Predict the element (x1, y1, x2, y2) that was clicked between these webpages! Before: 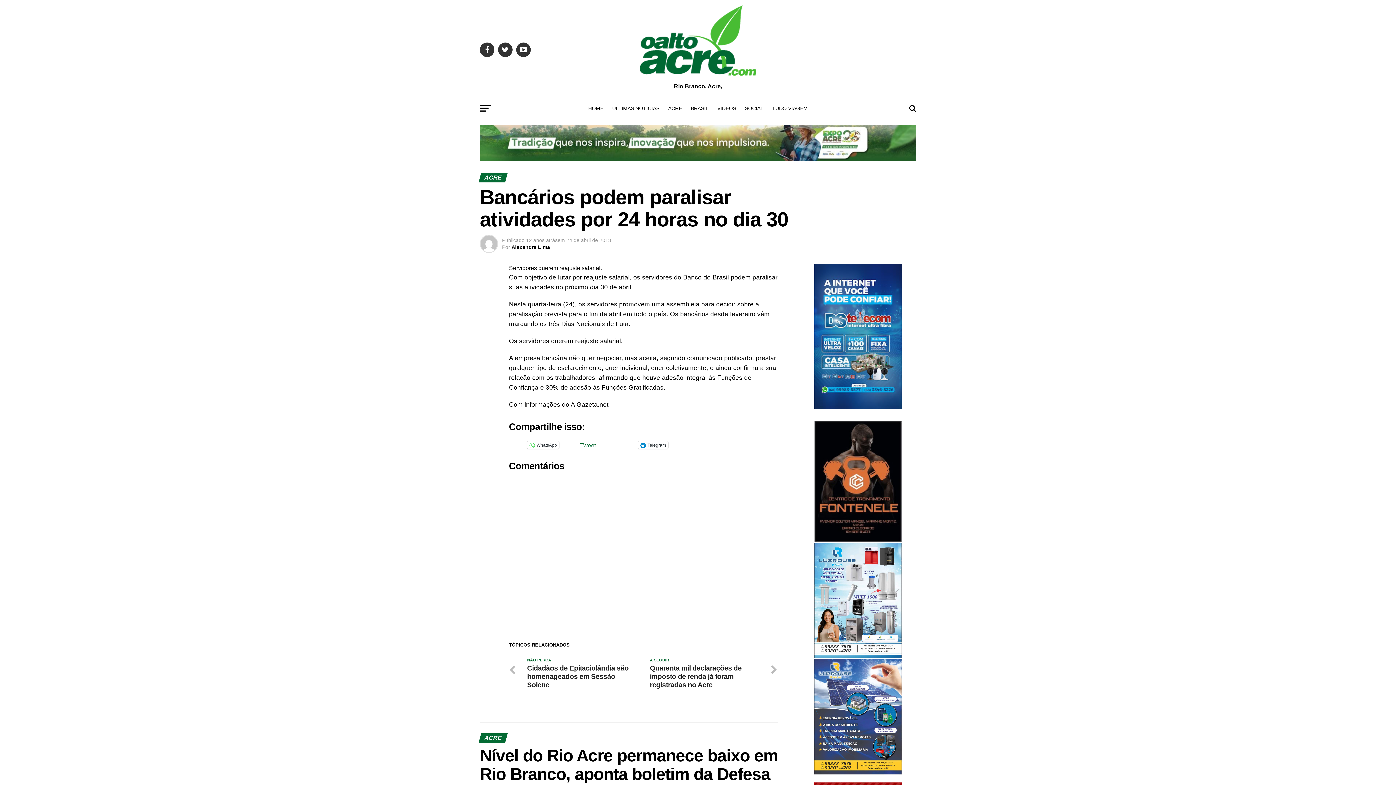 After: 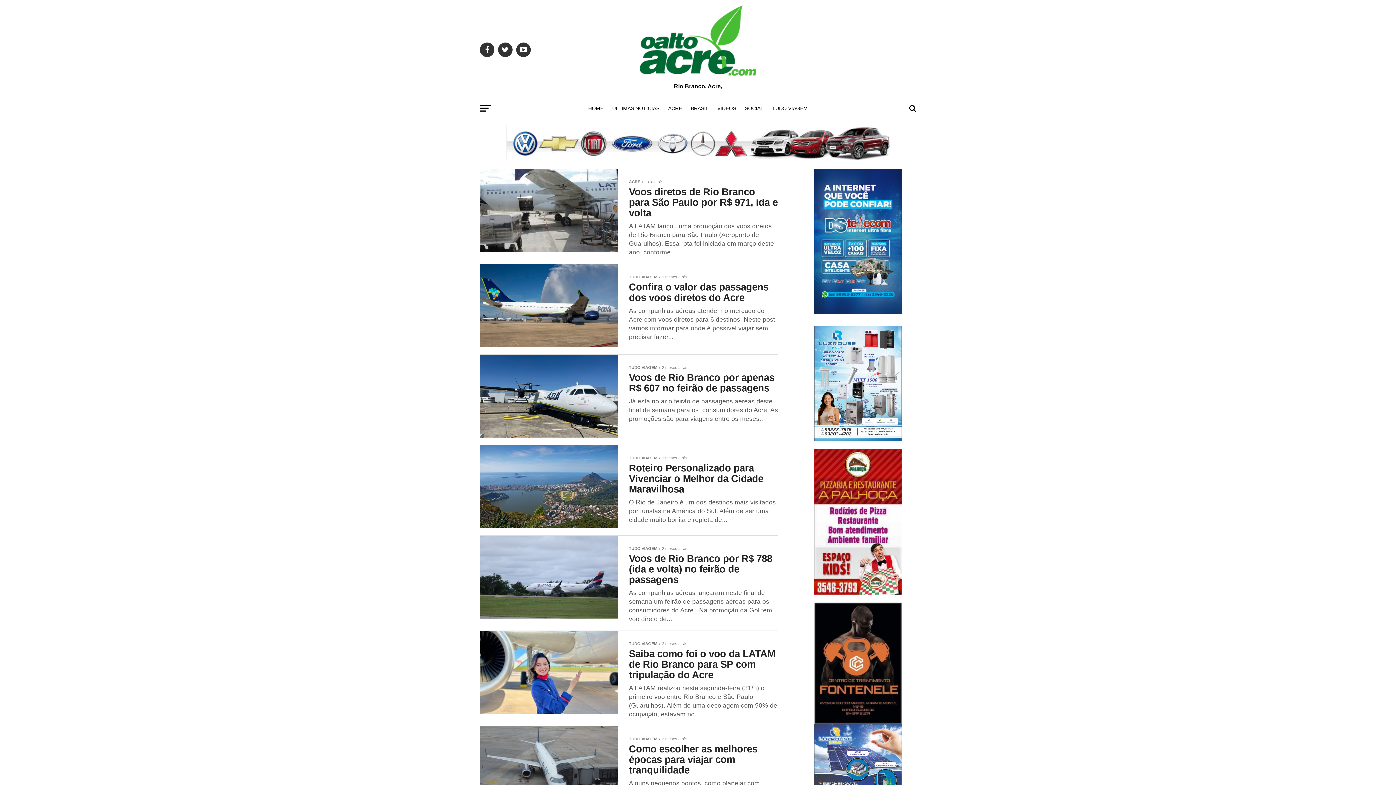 Action: bbox: (768, 99, 812, 117) label: TUDO VIAGEM